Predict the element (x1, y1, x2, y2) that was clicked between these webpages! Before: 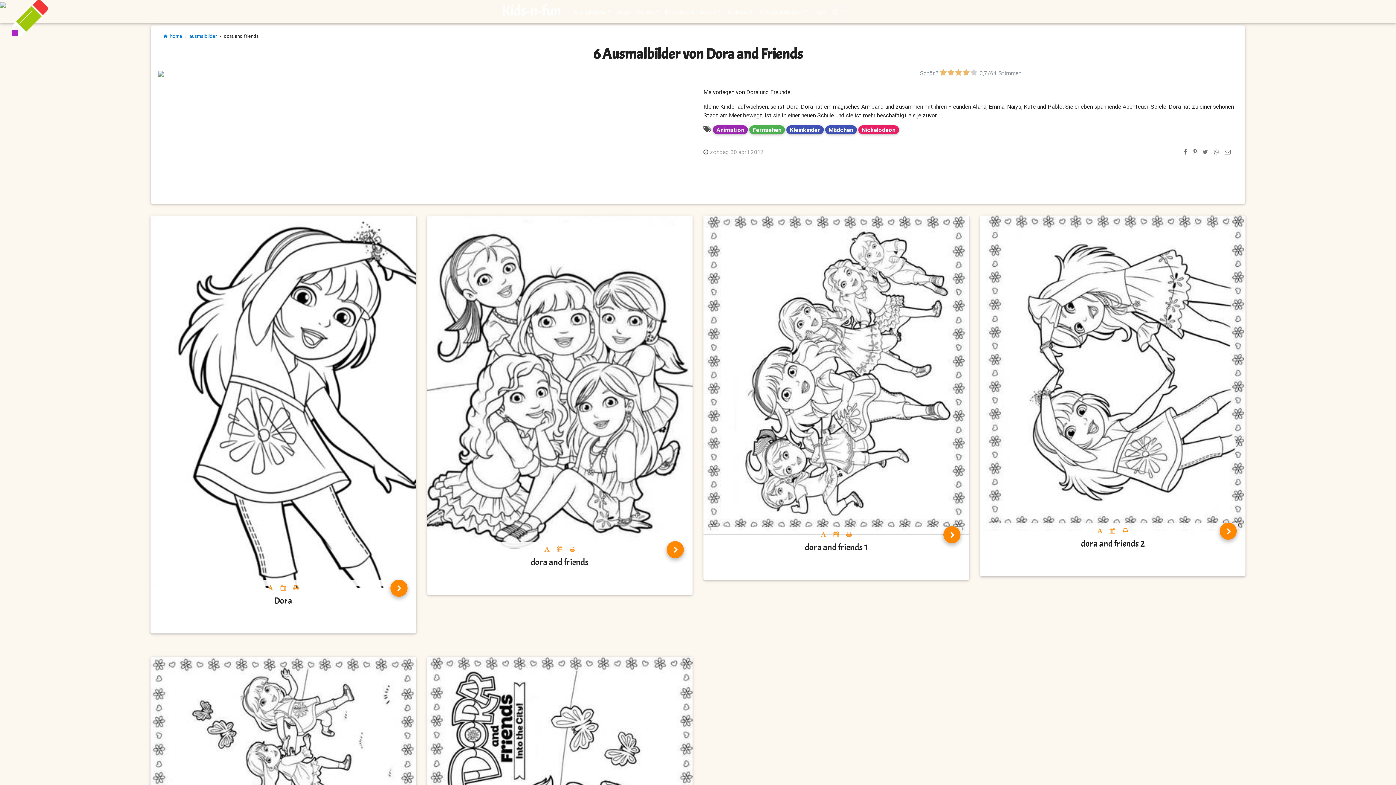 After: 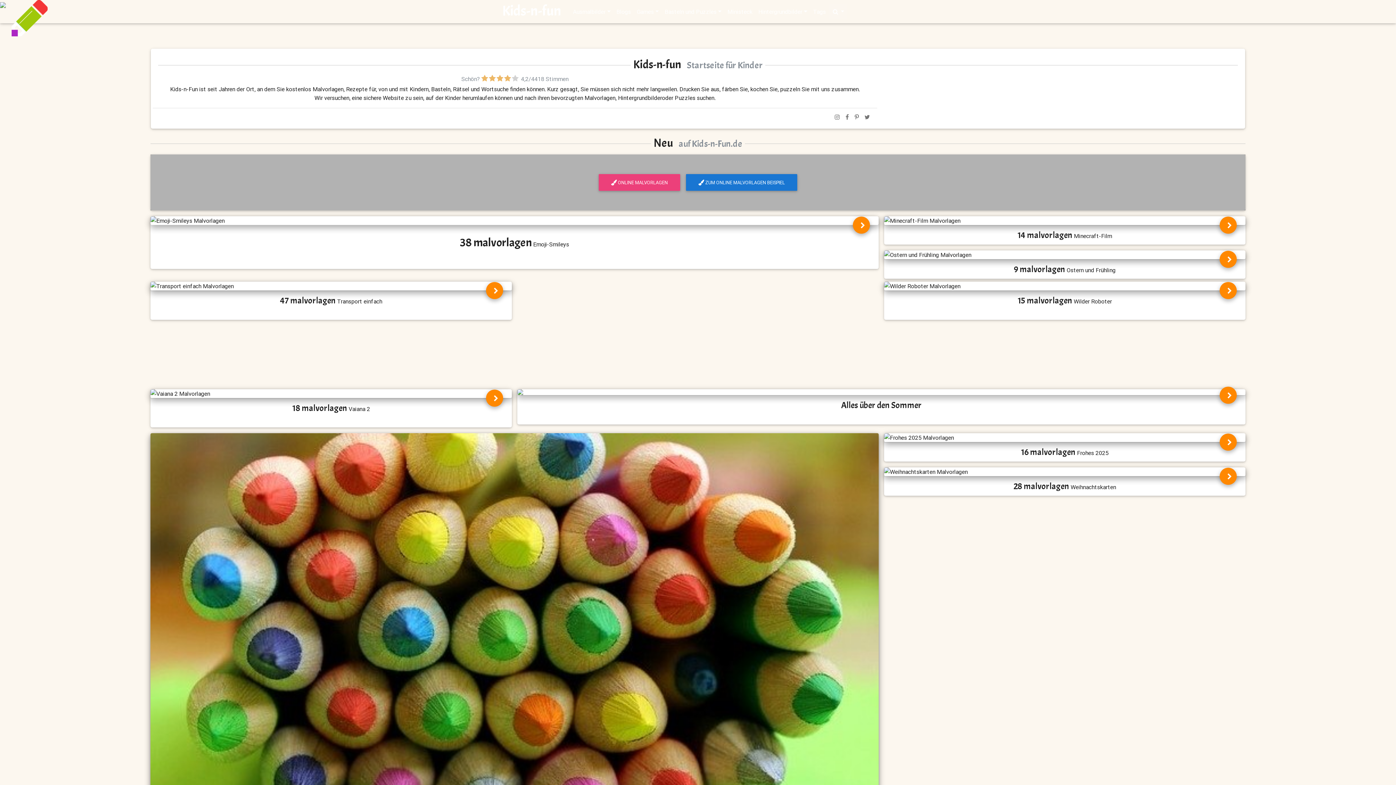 Action: bbox: (502, 4, 561, 17) label: Kids-n-fun